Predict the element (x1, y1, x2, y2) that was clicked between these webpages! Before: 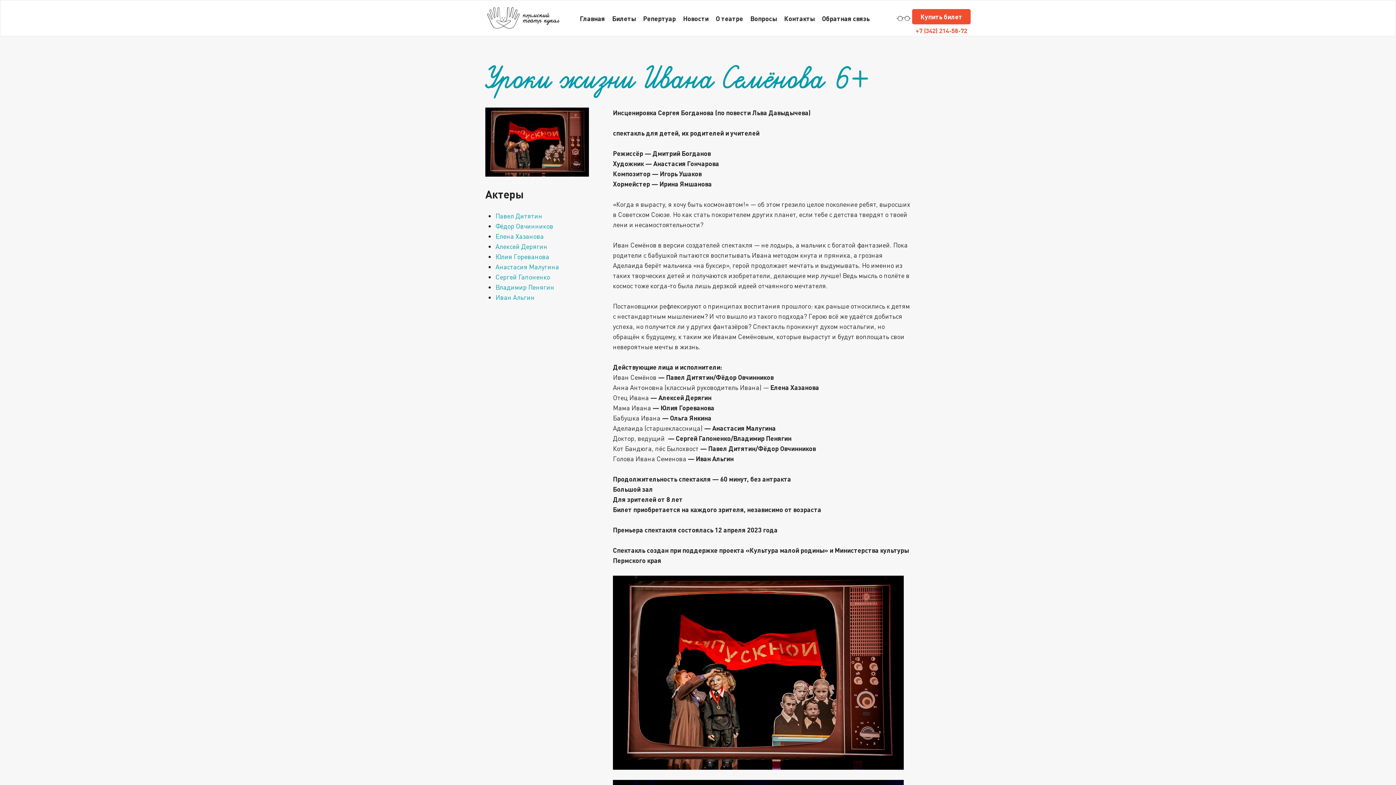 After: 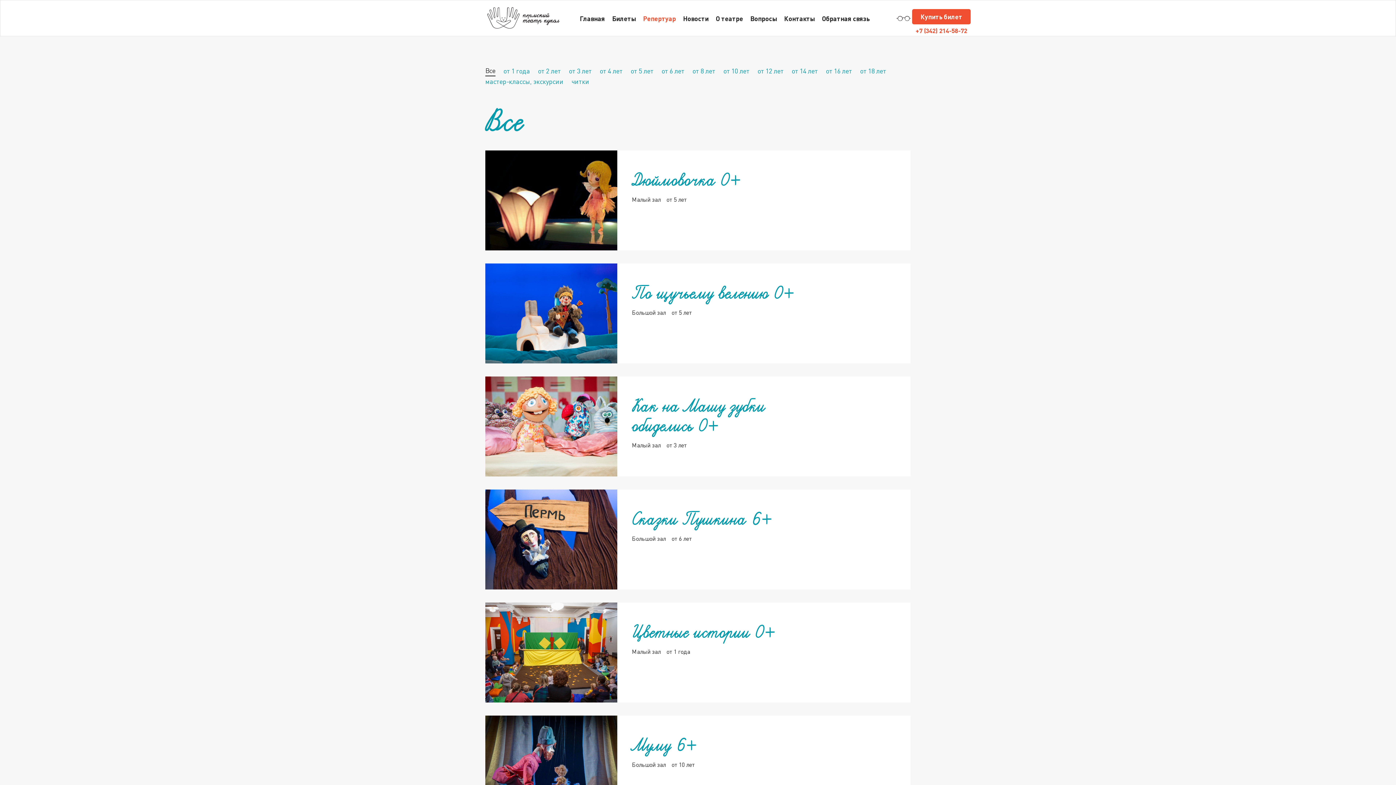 Action: label: Репертуар bbox: (643, 6, 676, 29)